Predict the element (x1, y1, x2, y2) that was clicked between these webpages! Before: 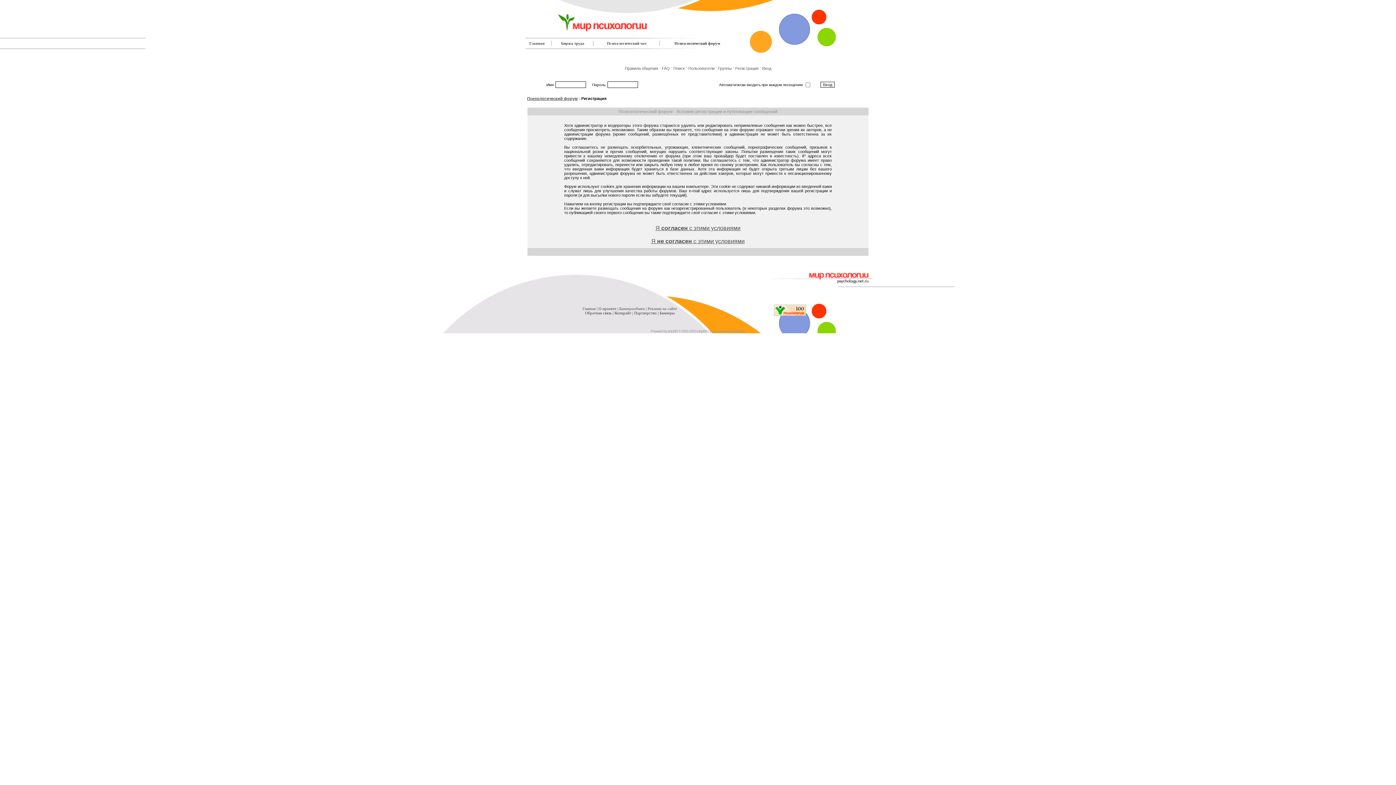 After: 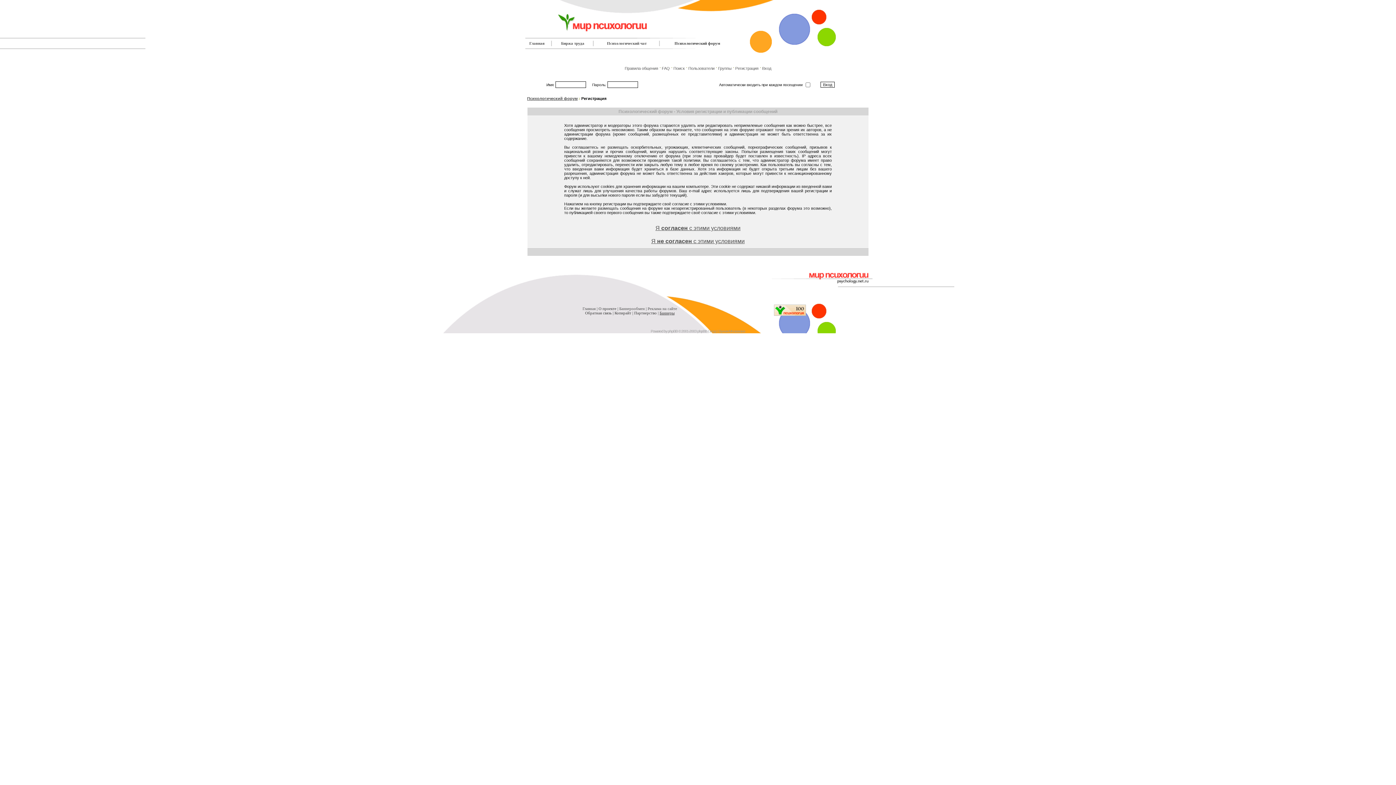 Action: bbox: (659, 310, 674, 315) label: Баннеры